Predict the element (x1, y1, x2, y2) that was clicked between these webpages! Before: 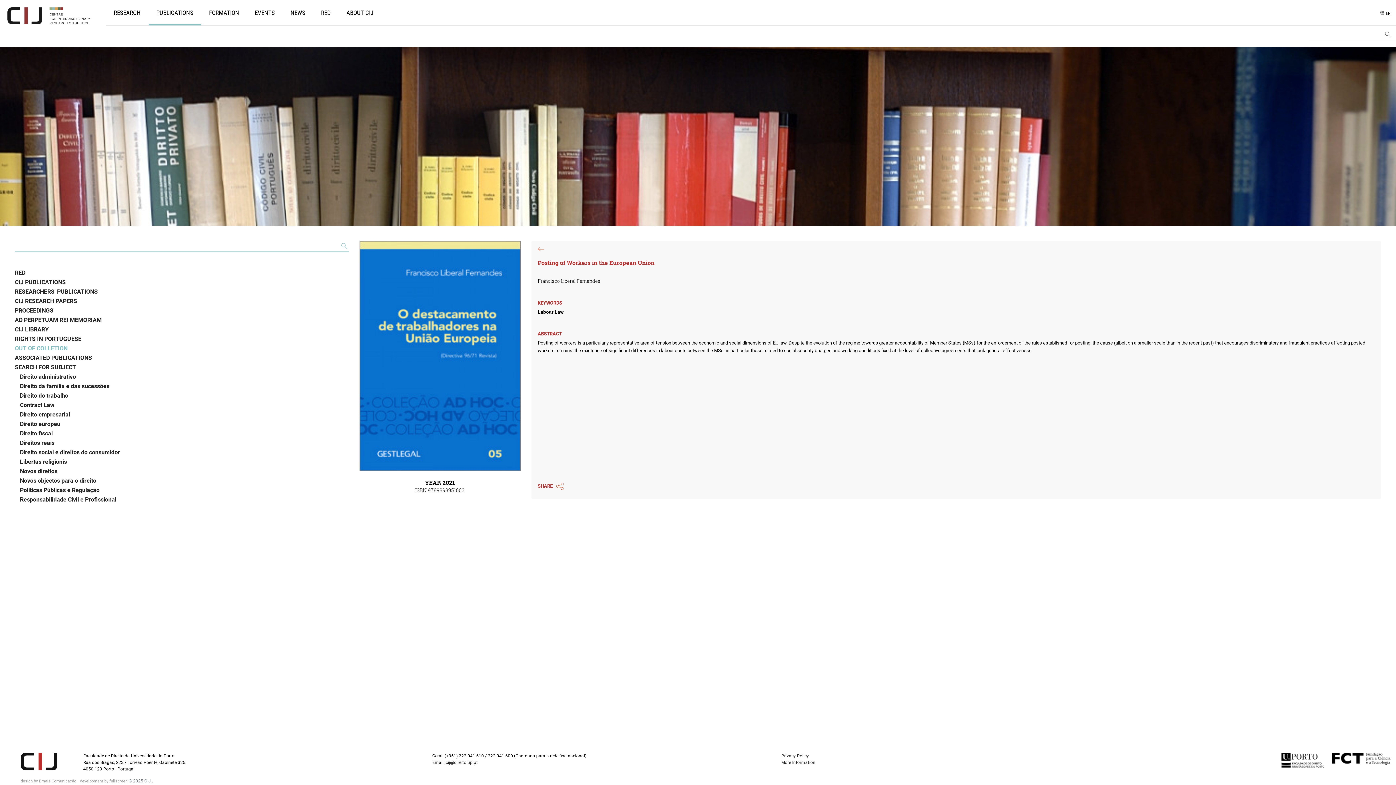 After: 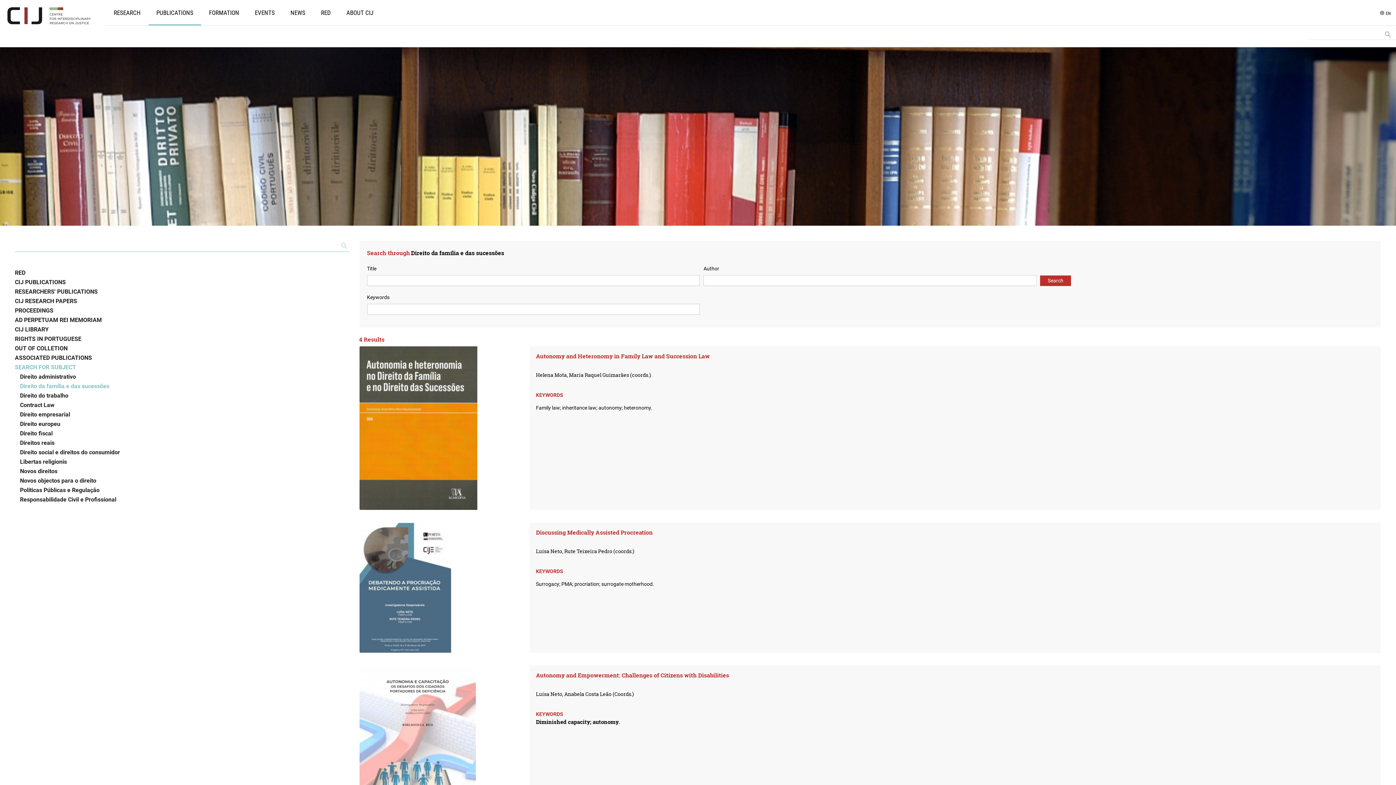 Action: bbox: (20, 382, 109, 389) label: Direito da família e das sucessões